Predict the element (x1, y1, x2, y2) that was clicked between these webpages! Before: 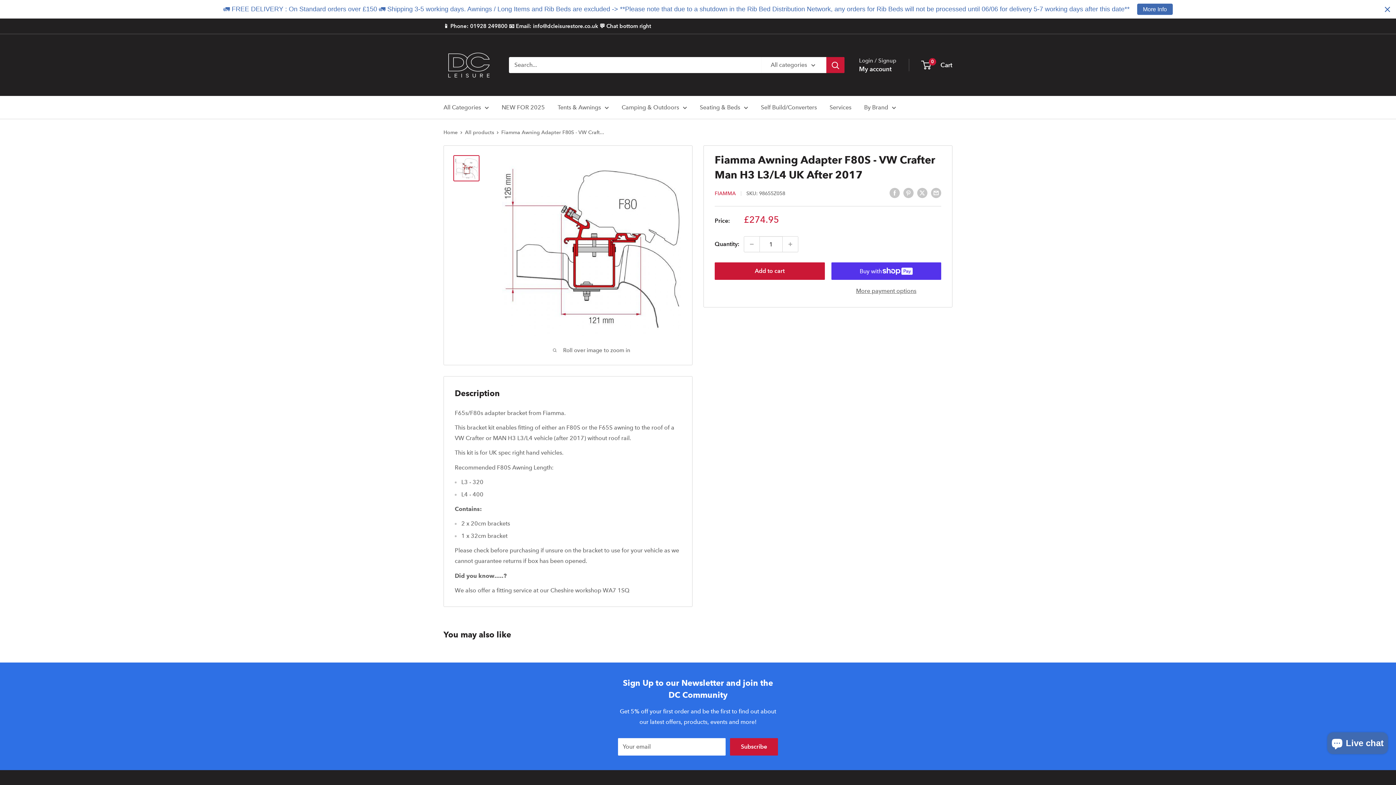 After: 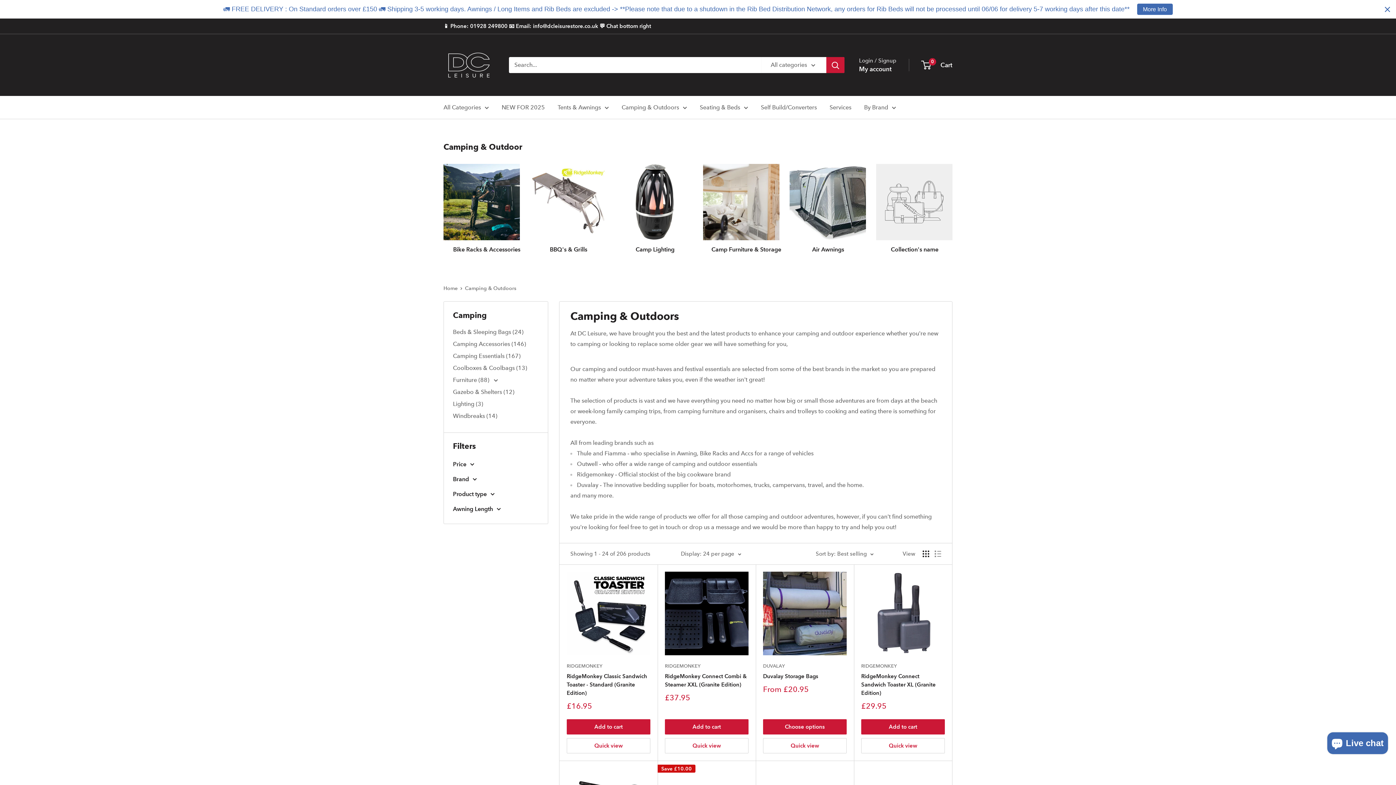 Action: bbox: (621, 102, 687, 112) label: Camping & Outdoors